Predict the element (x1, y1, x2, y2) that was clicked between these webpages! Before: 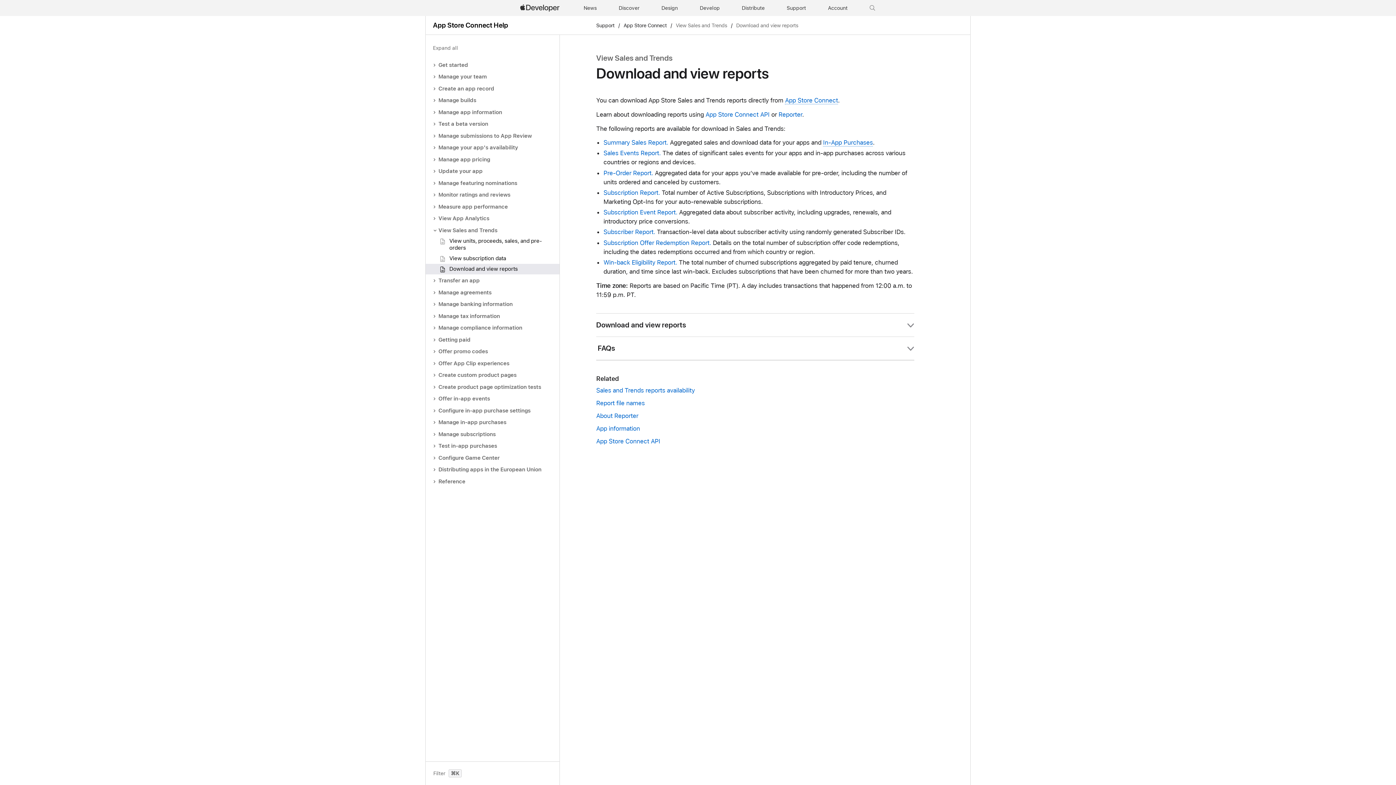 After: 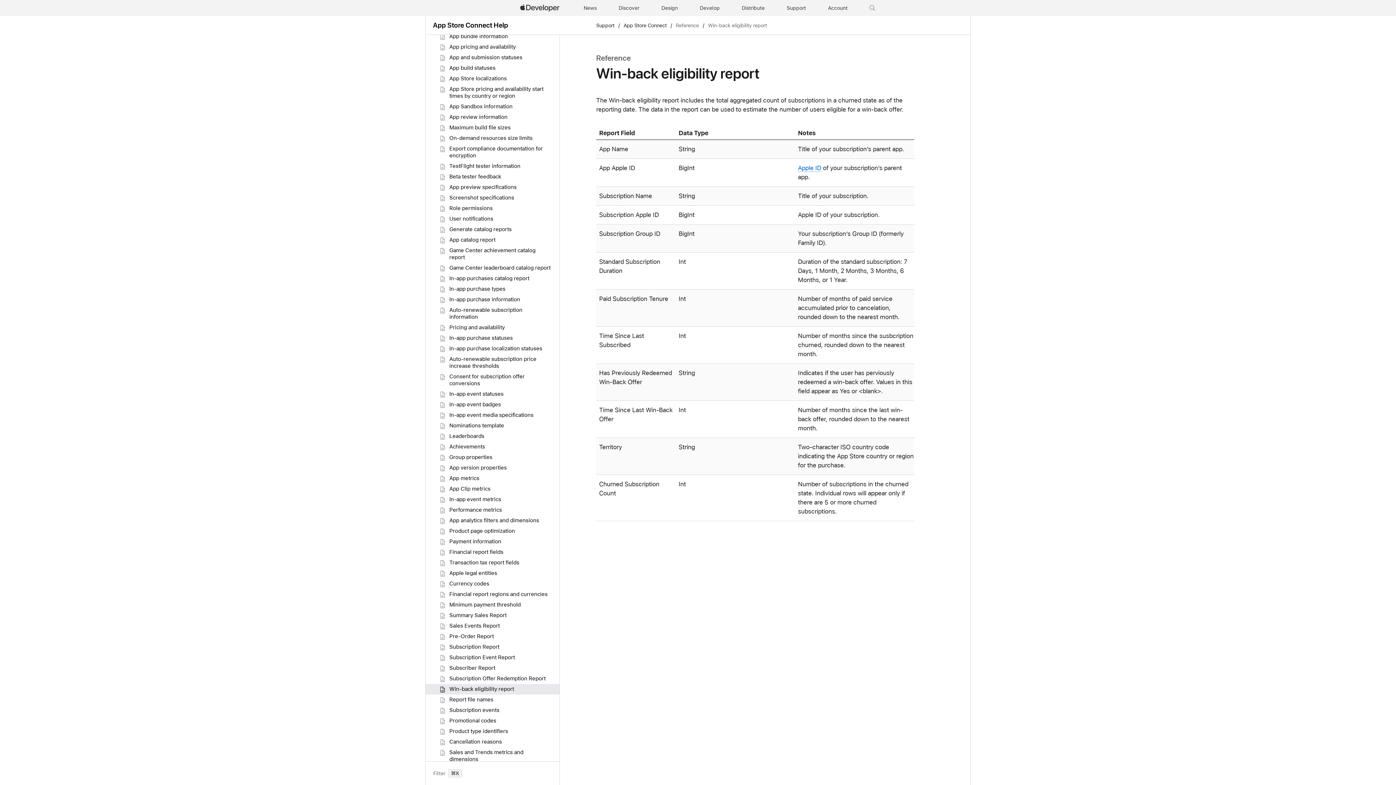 Action: bbox: (603, 258, 677, 266) label: Win-back Eligibility Report.